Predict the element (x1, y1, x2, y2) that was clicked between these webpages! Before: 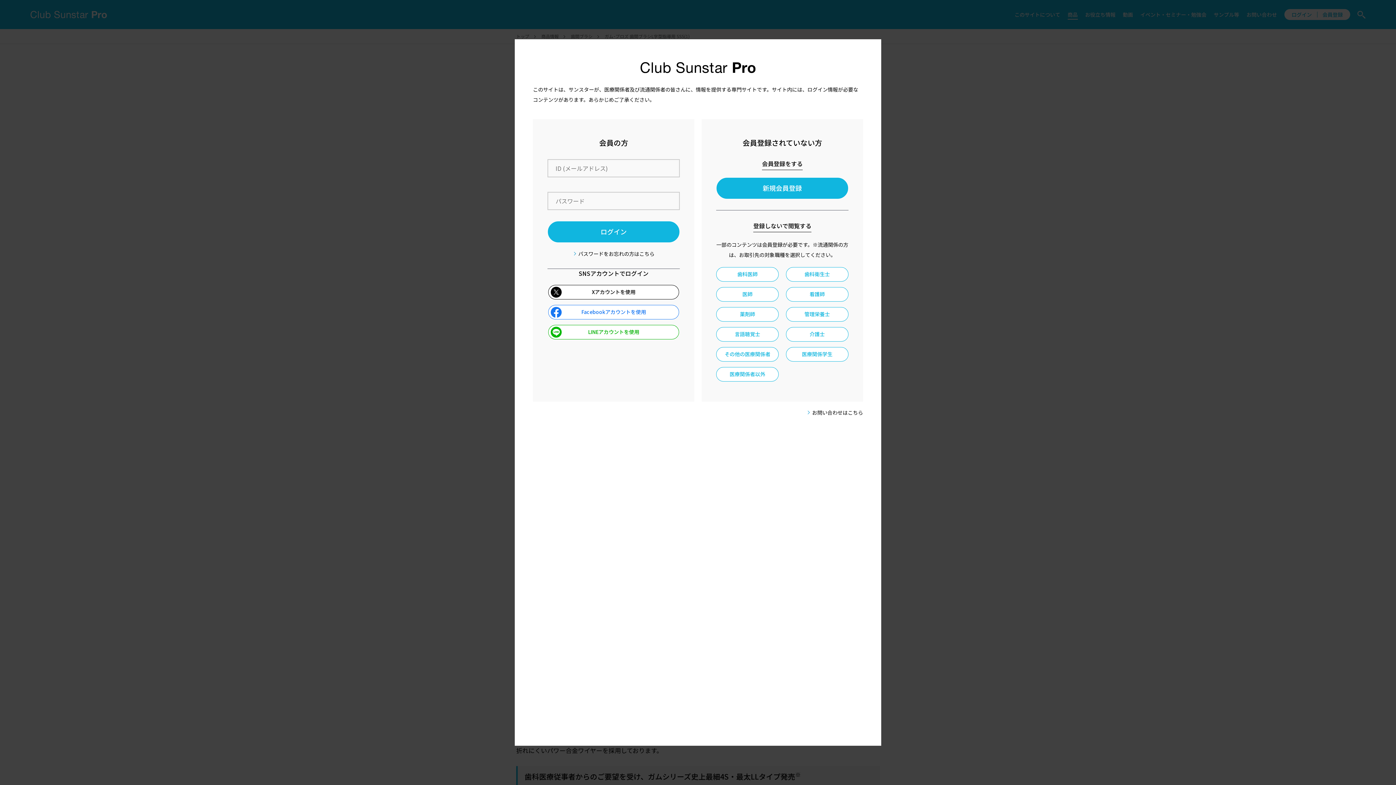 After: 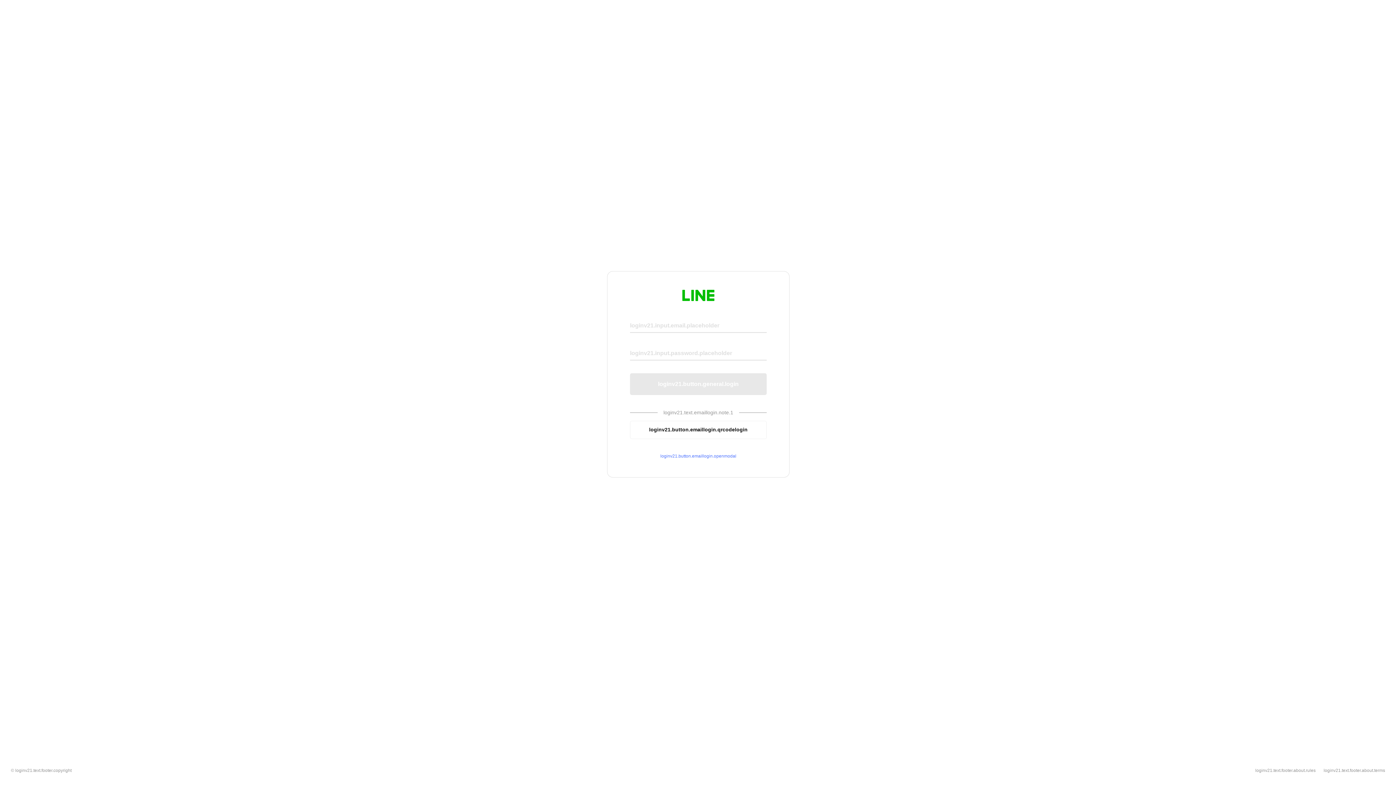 Action: label: LINEアカウントを使用 bbox: (548, 325, 679, 339)